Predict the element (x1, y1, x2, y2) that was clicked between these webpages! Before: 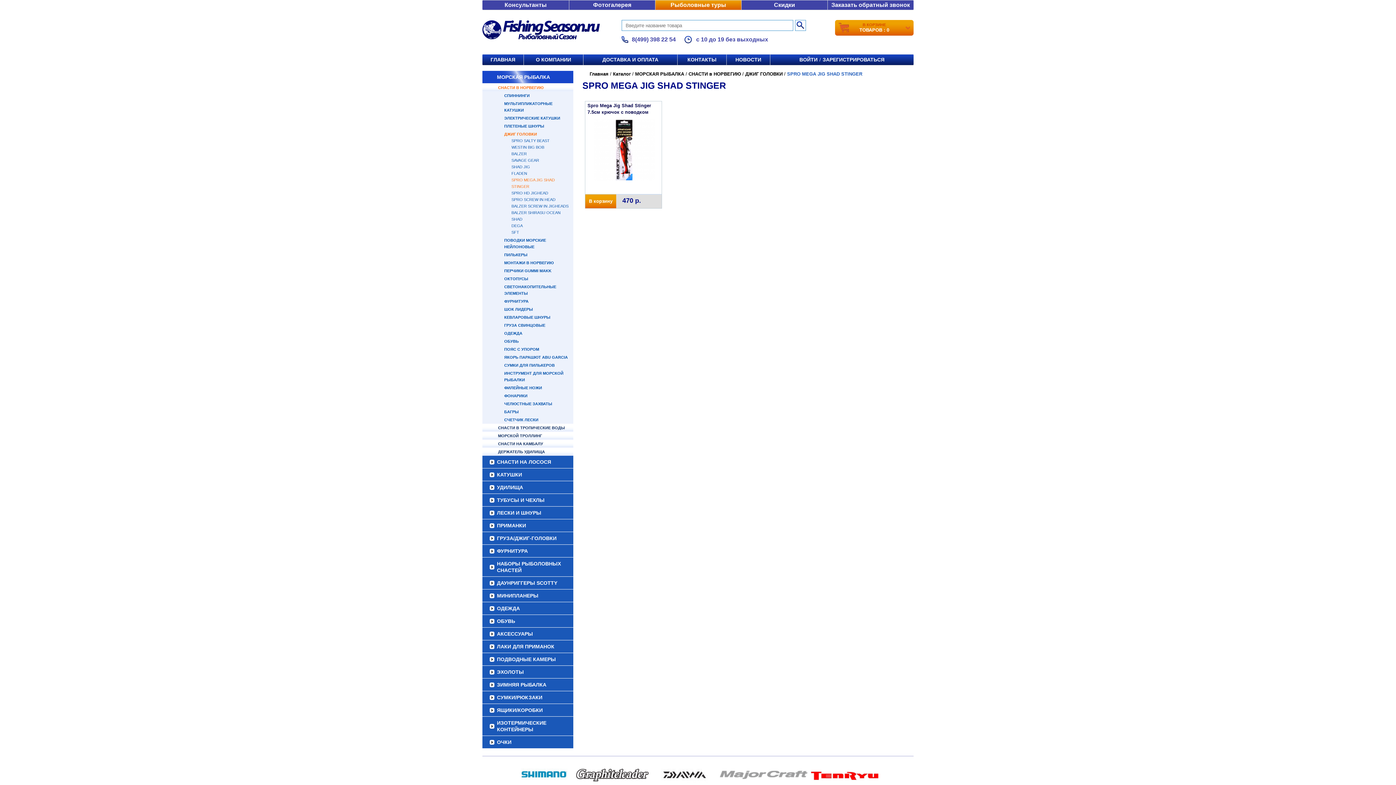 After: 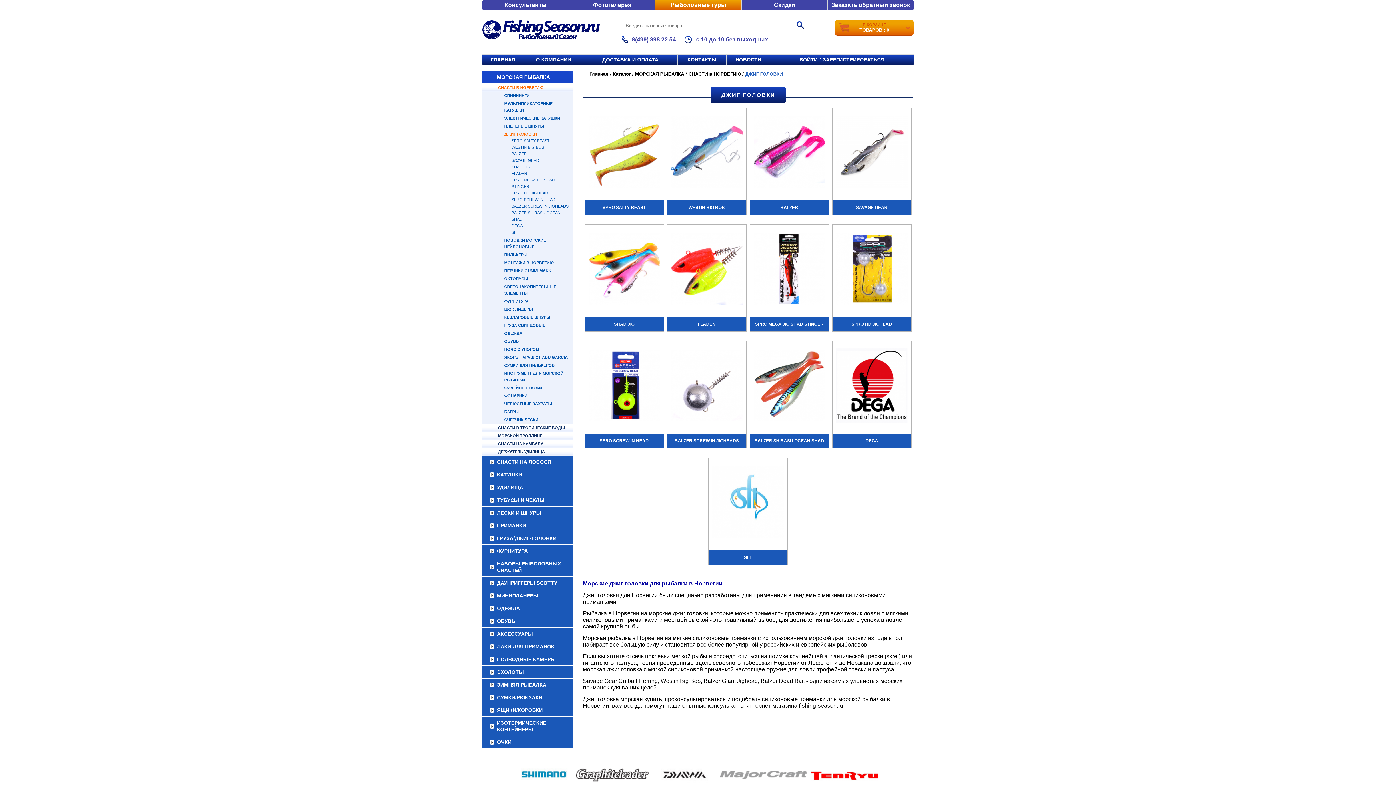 Action: bbox: (504, 132, 537, 136) label: ДЖИГ ГОЛОВКИ